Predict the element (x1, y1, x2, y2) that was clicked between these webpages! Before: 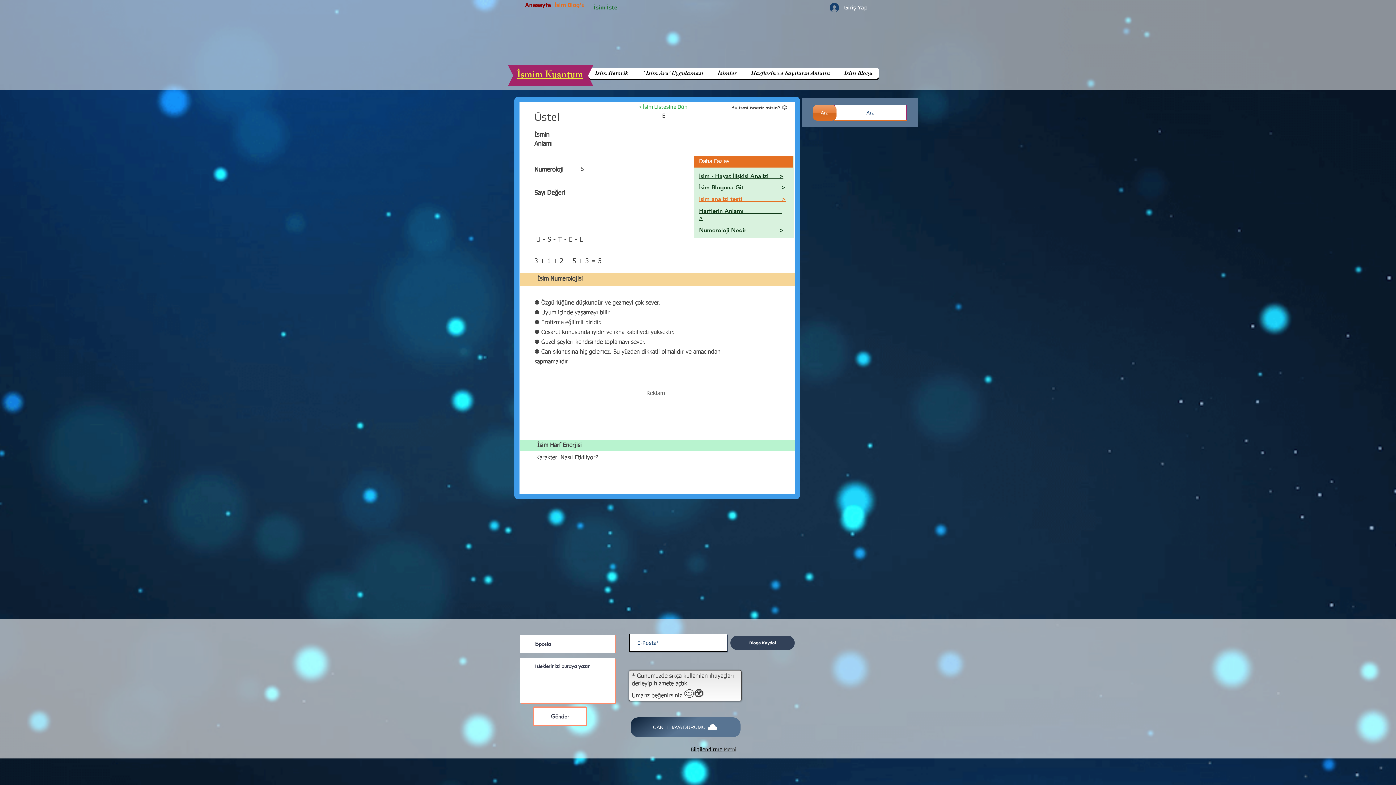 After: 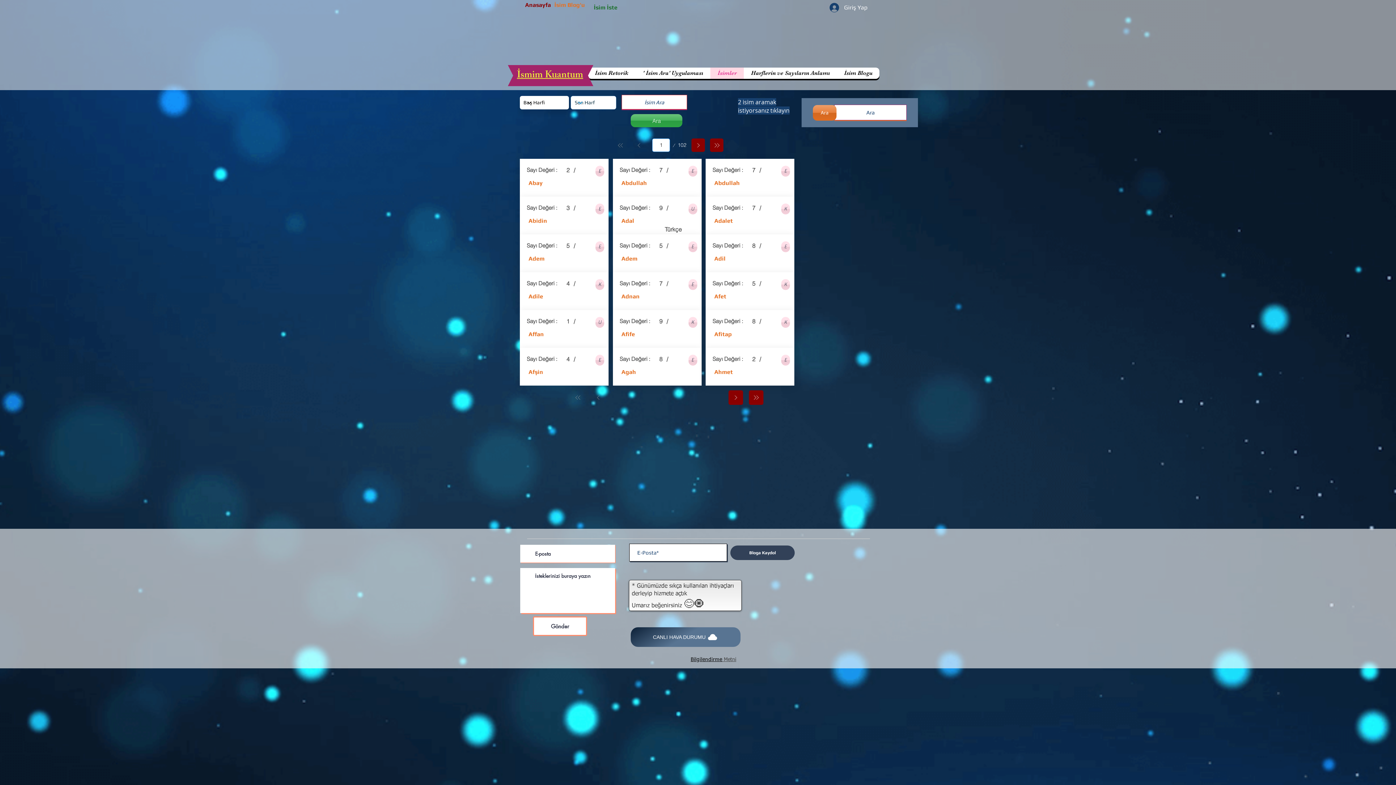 Action: bbox: (616, 99, 710, 113) label: < İsim Listesine Dön